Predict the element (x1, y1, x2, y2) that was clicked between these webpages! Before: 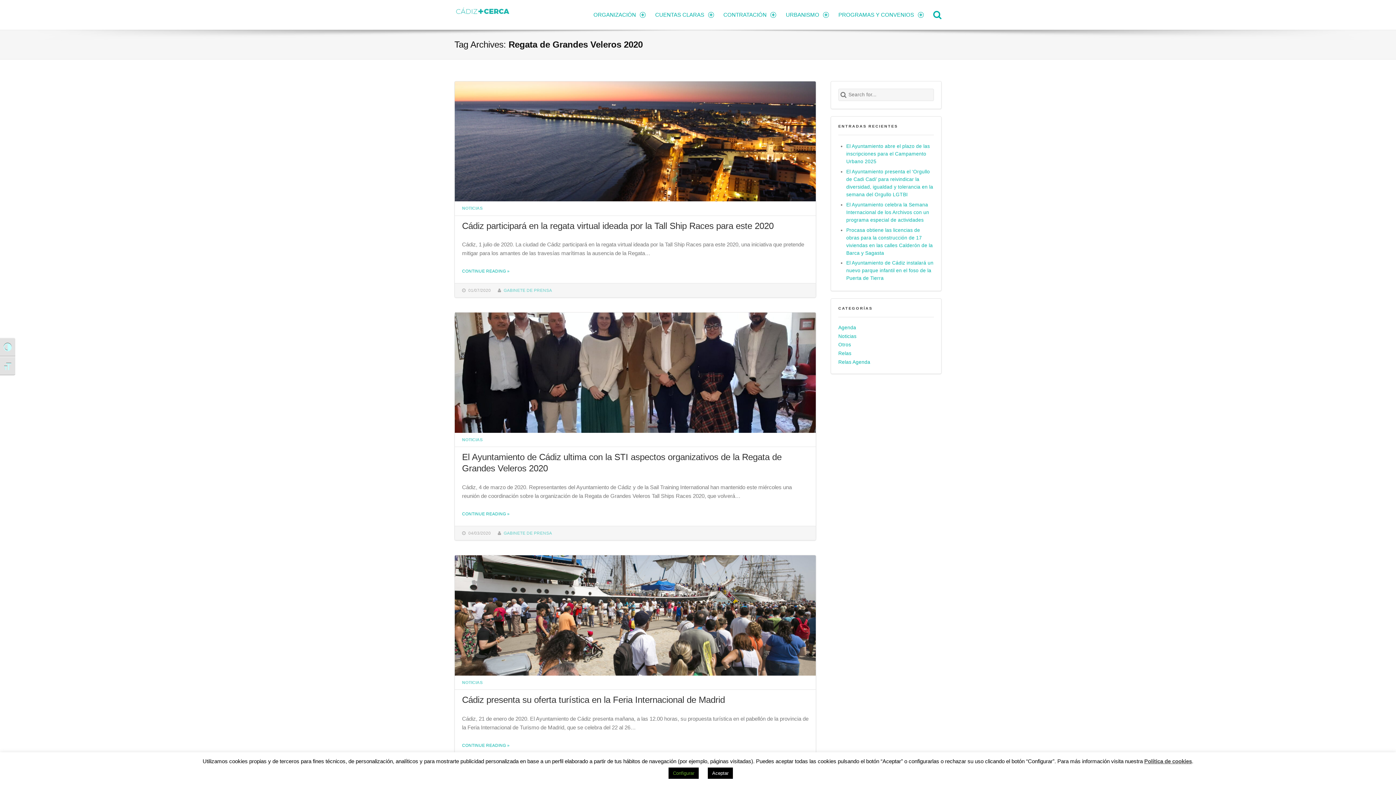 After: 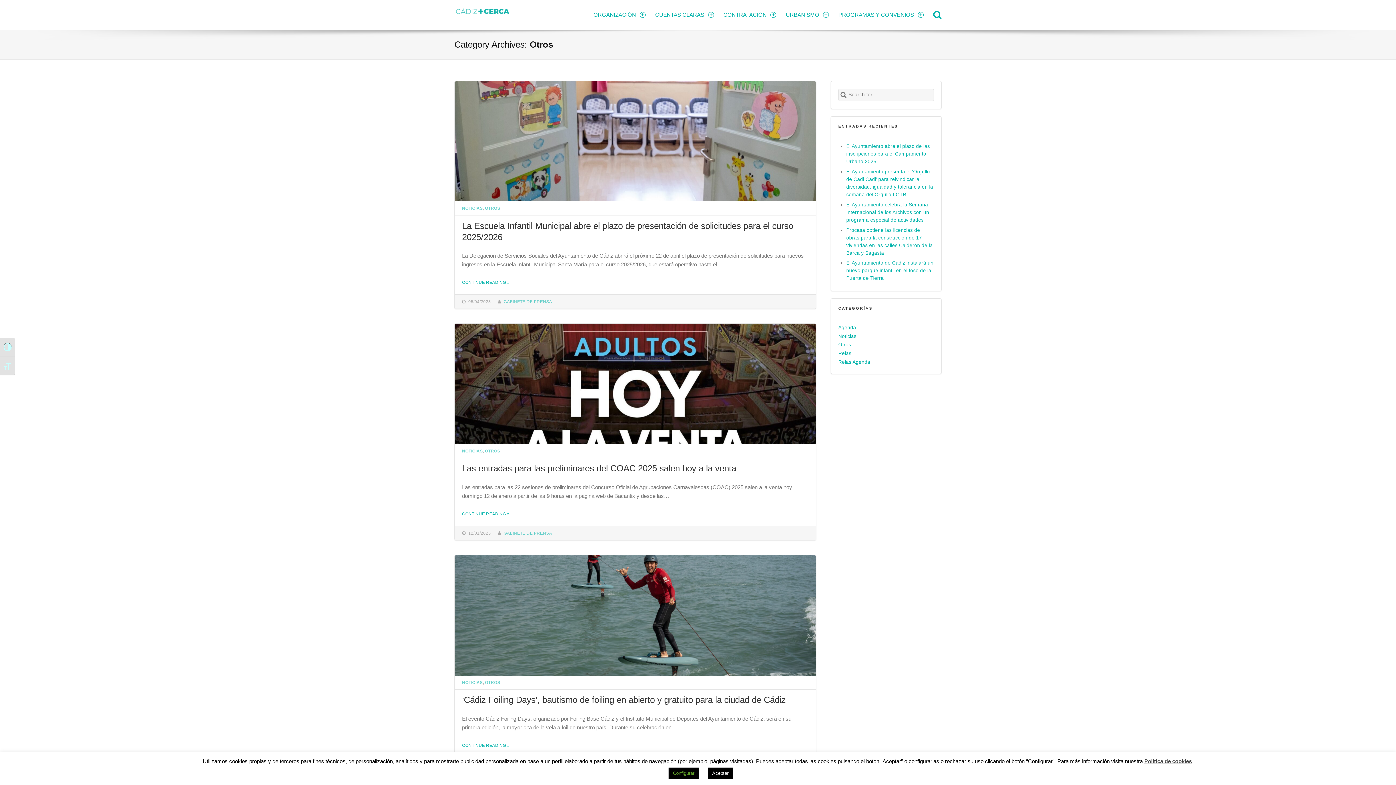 Action: bbox: (838, 341, 851, 348) label: Otros